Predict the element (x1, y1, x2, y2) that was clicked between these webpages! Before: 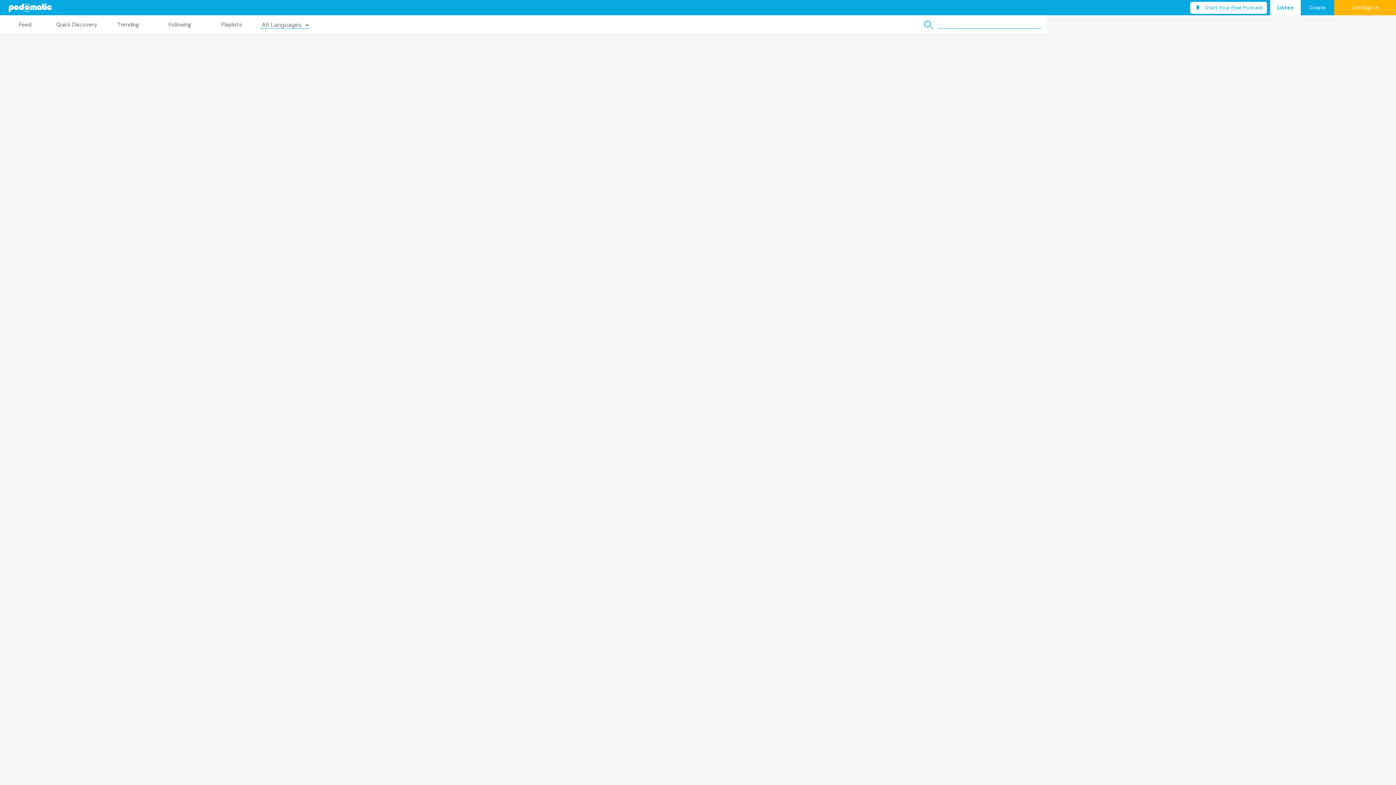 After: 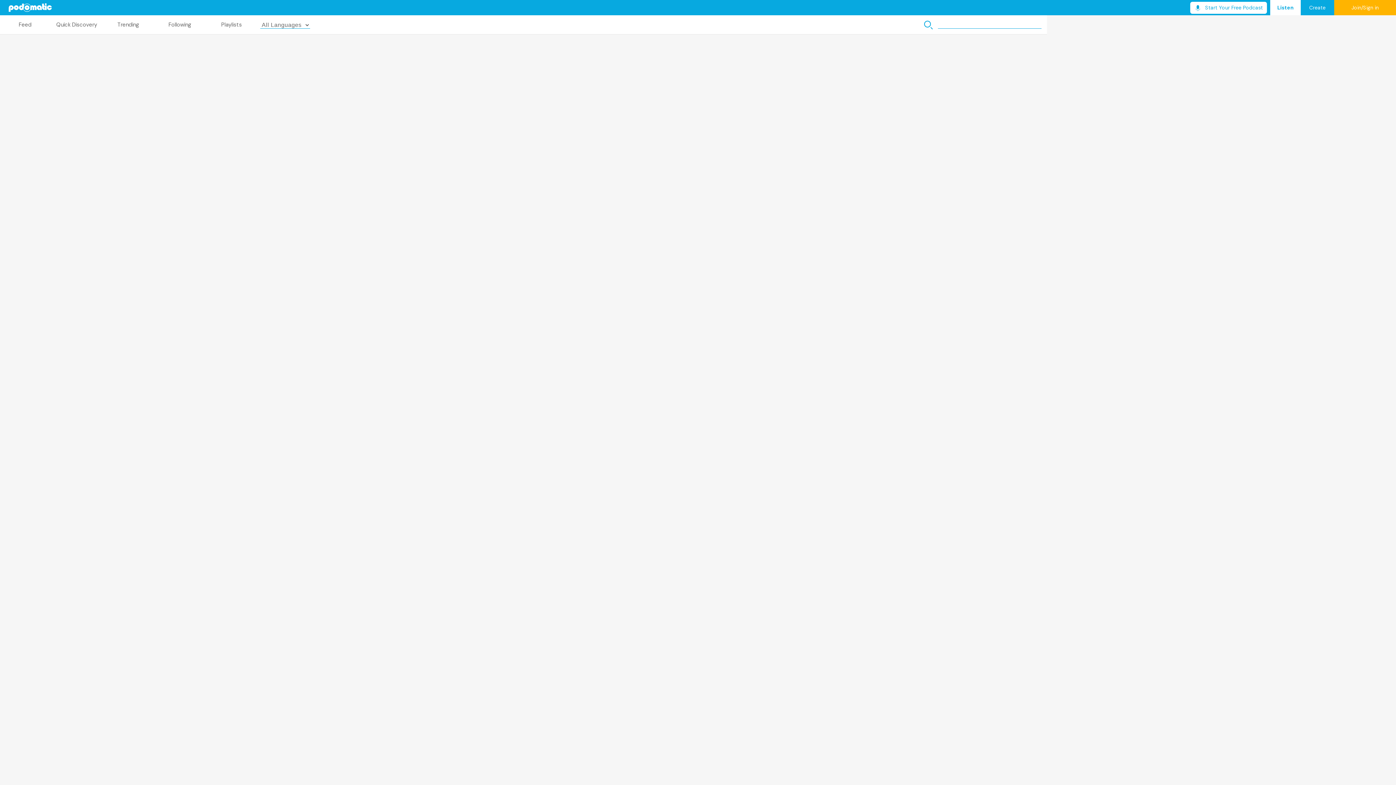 Action: label: Listen bbox: (1270, 0, 1301, 15)